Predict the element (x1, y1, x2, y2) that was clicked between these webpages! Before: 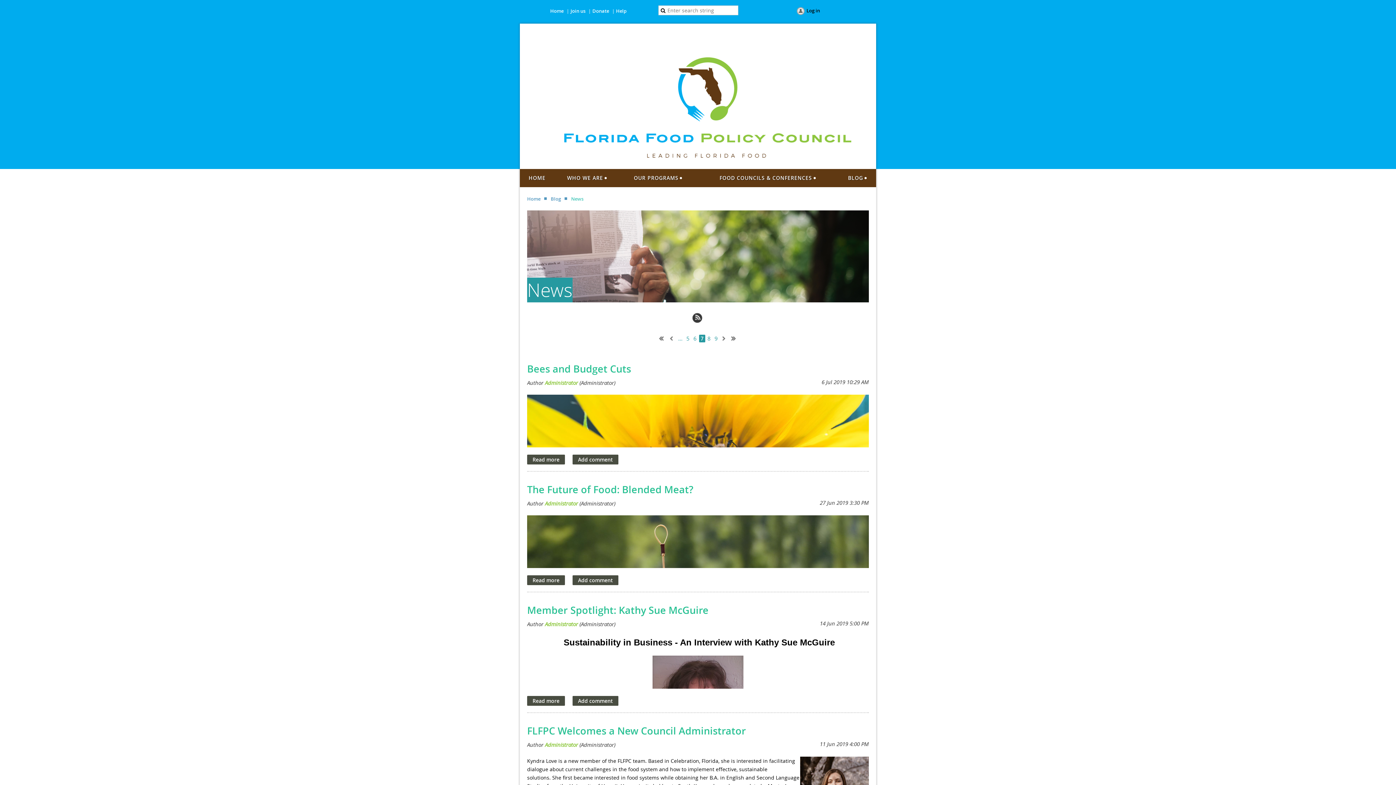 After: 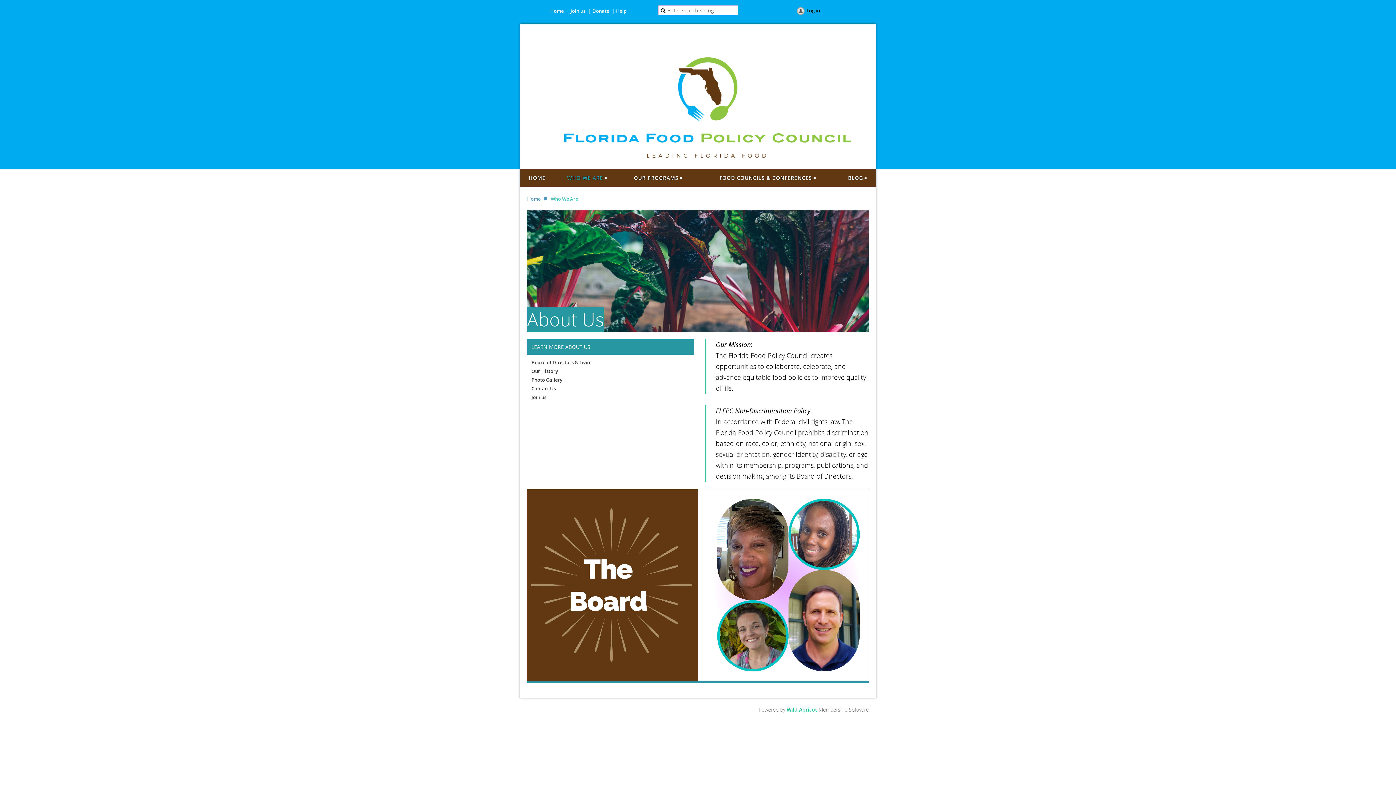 Action: bbox: (554, 169, 619, 187) label: WHO WE ARE